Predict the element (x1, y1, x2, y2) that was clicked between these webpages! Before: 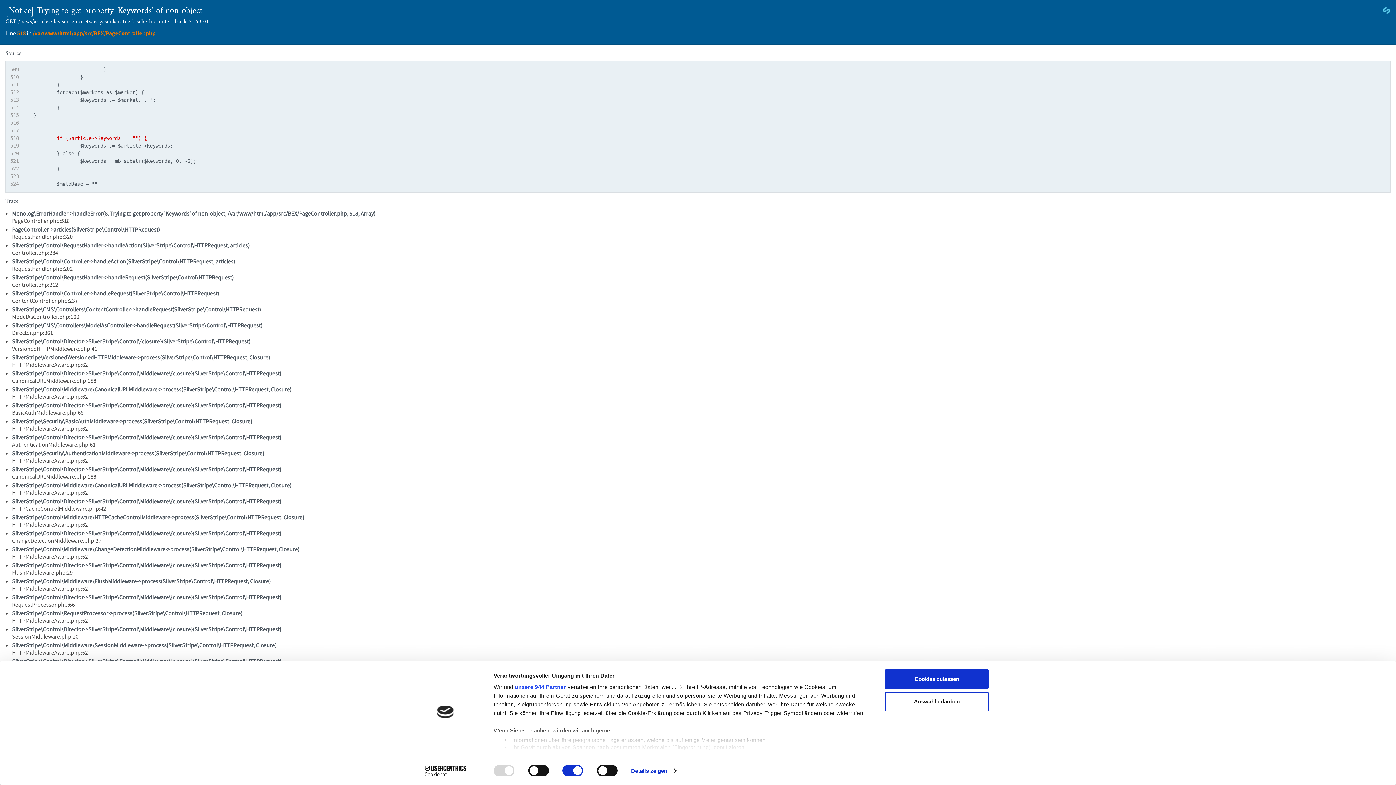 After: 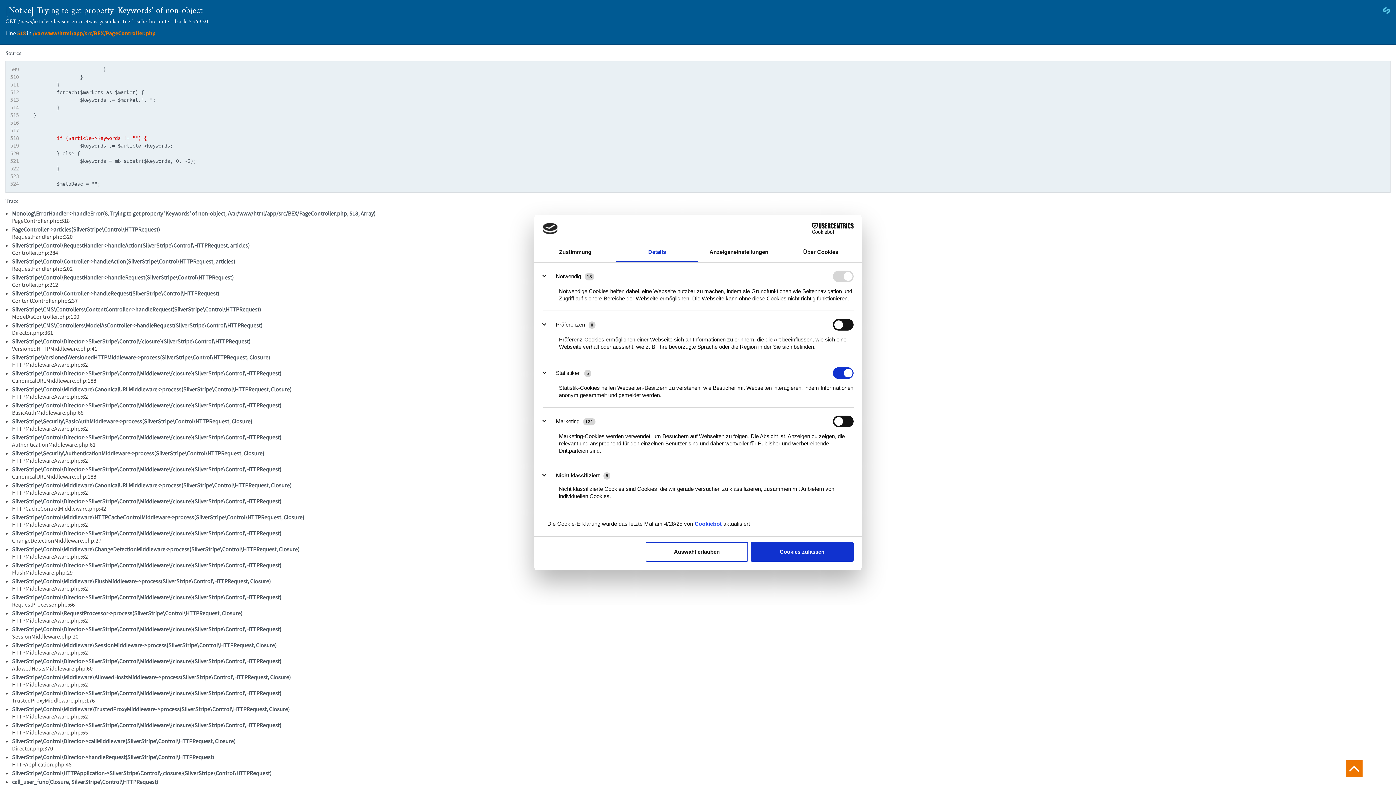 Action: label: Details zeigen bbox: (631, 765, 675, 776)